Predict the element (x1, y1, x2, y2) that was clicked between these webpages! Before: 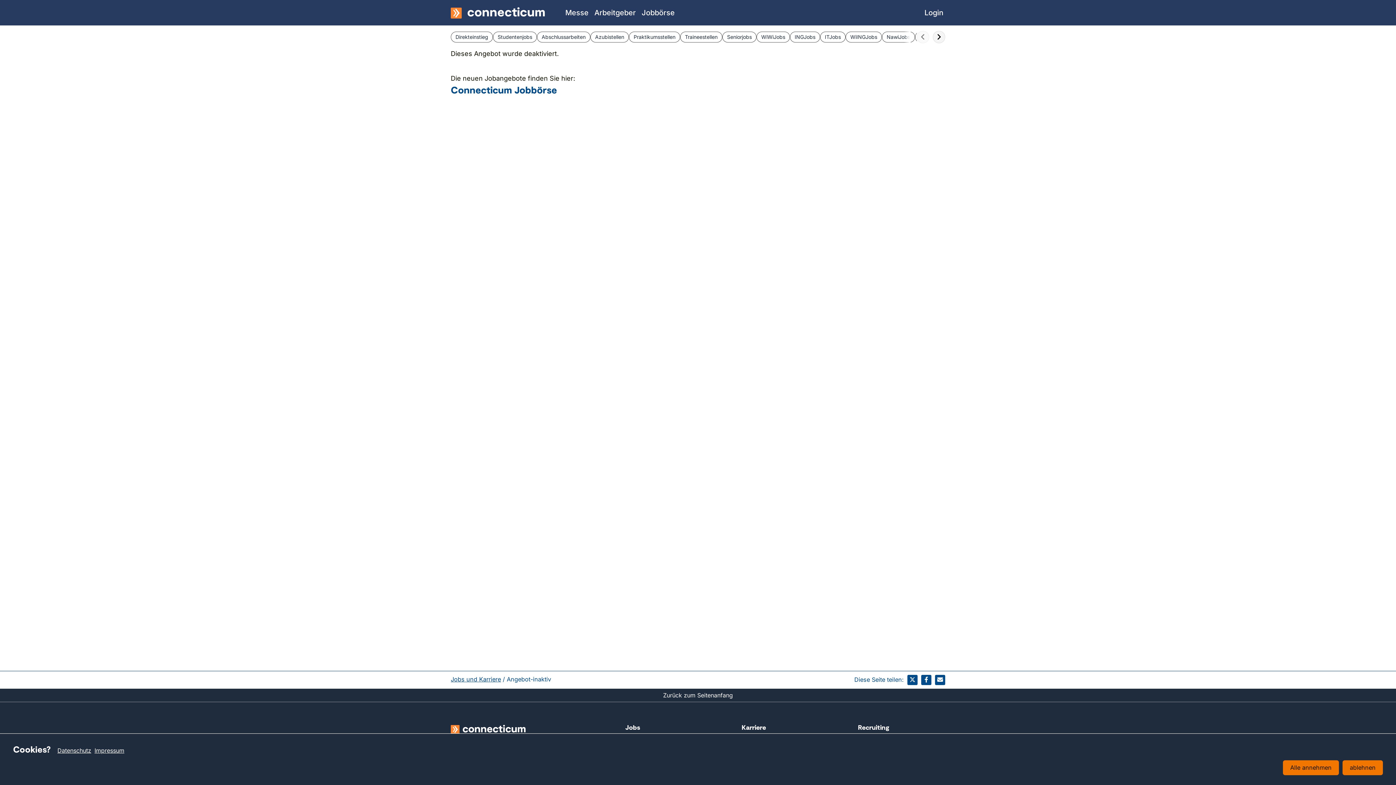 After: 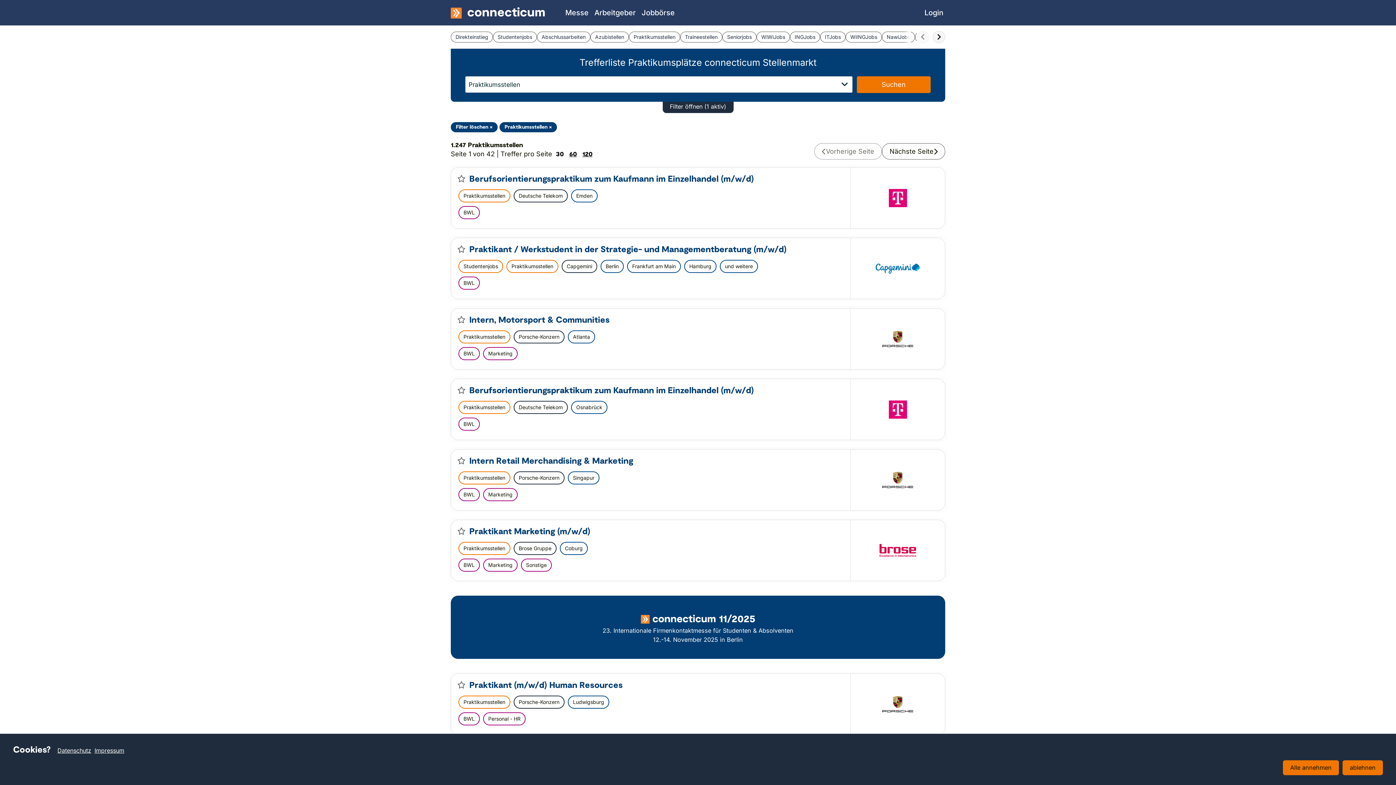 Action: bbox: (629, 31, 680, 42) label: Praktikumsstellen